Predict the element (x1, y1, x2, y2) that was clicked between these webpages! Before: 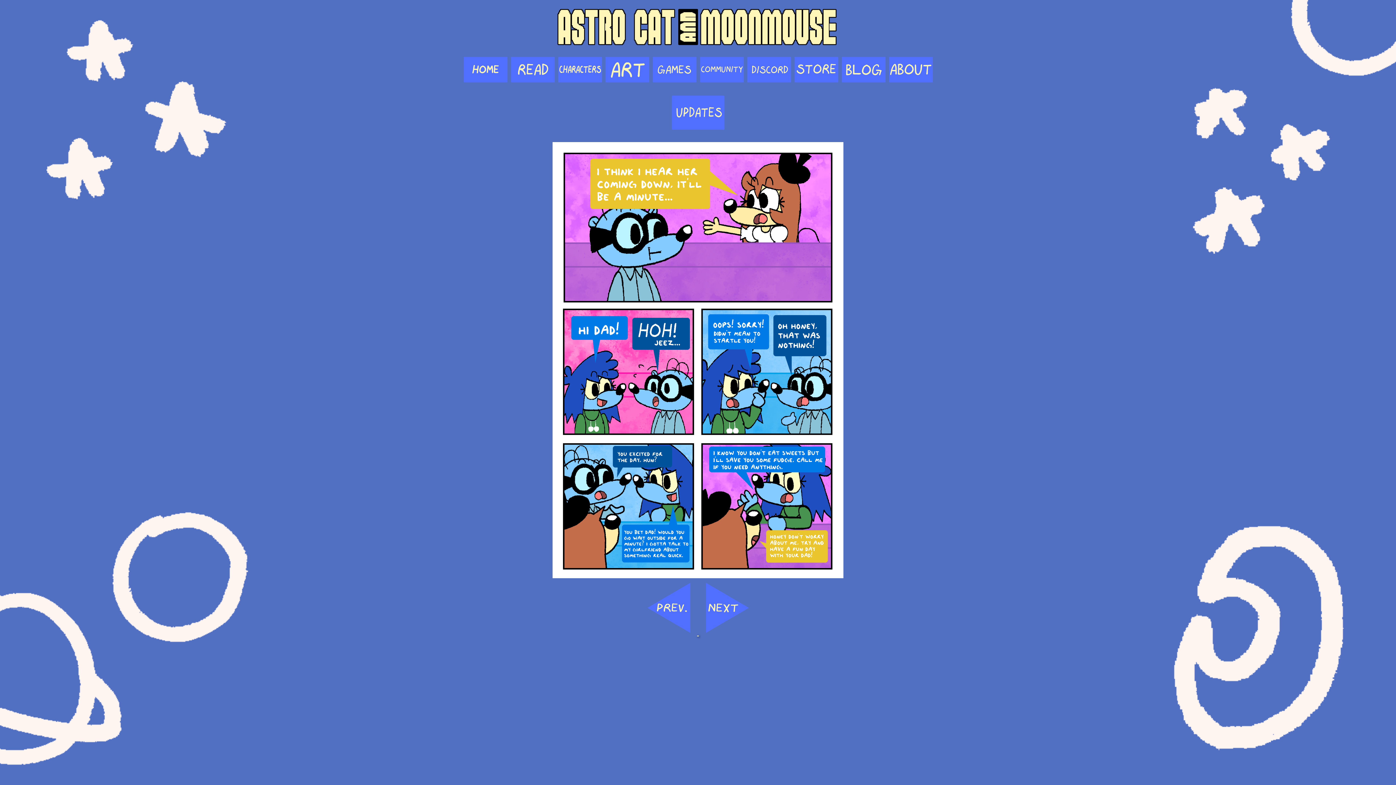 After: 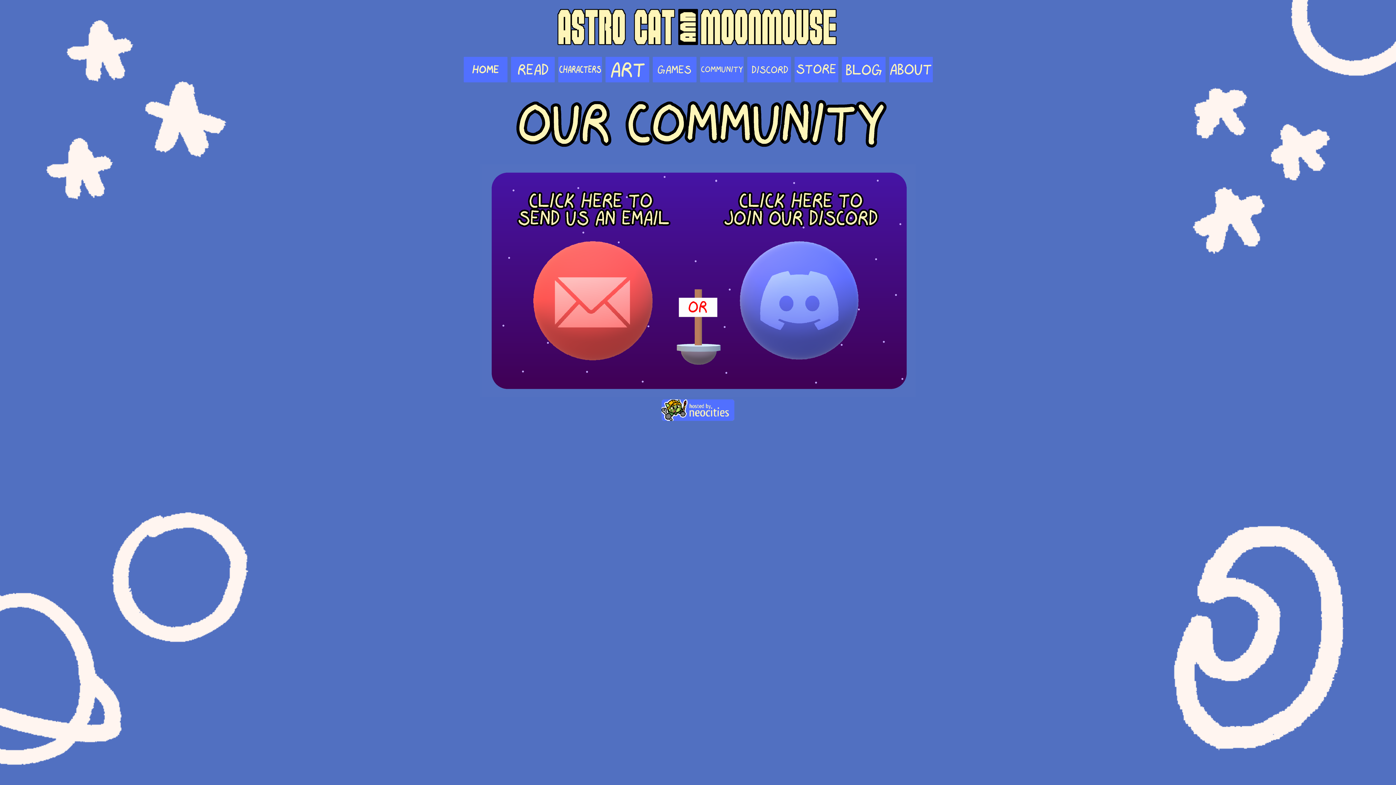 Action: bbox: (699, 76, 744, 85)